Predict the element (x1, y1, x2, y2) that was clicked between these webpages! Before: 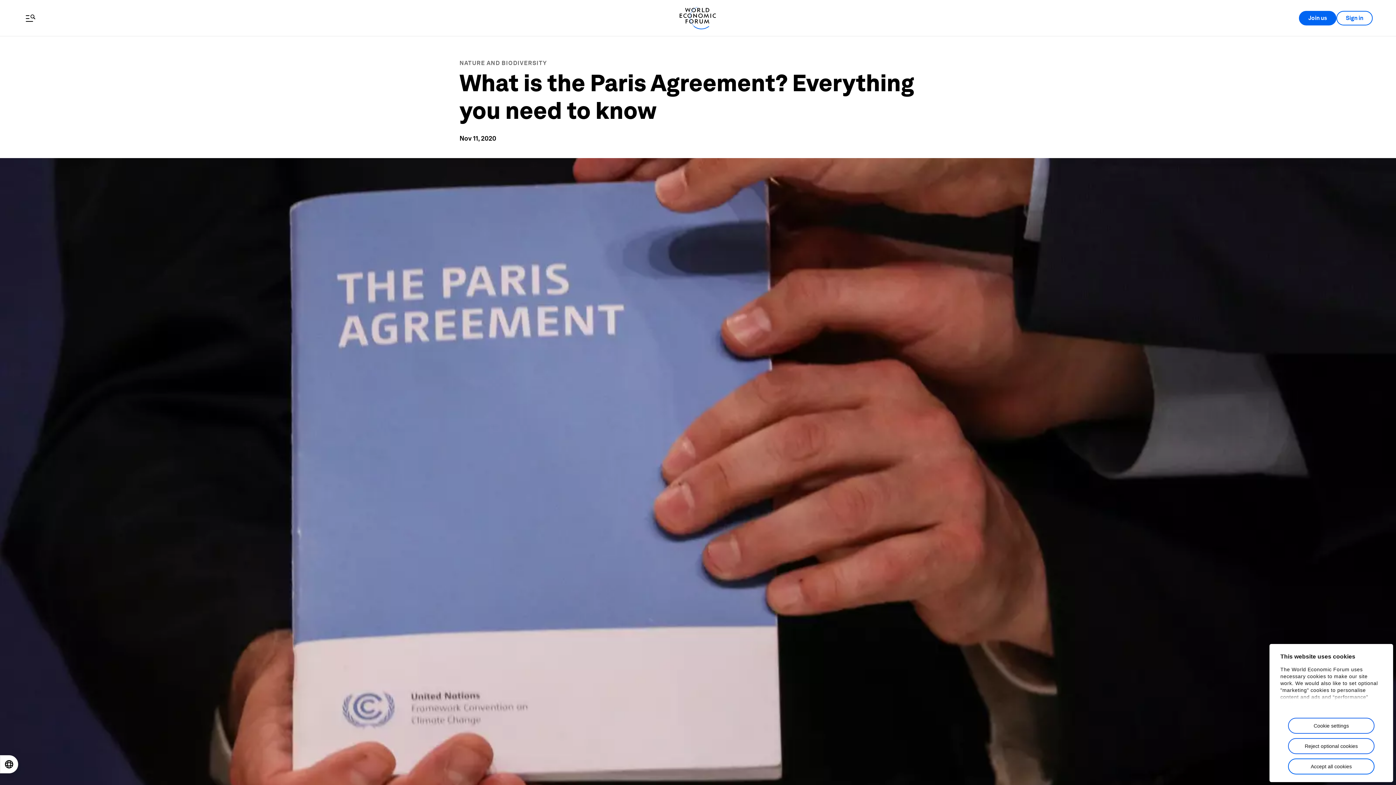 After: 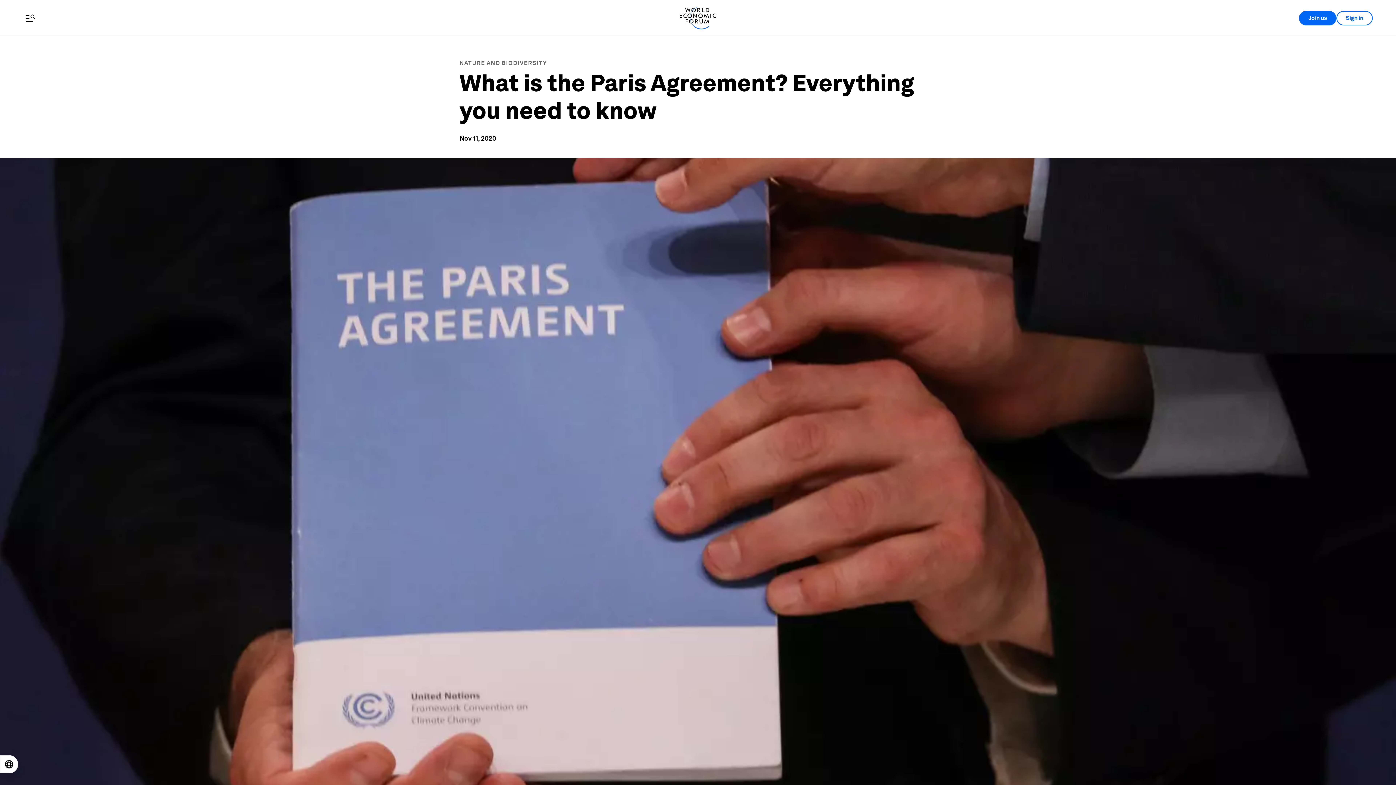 Action: label: Accept all cookies bbox: (1288, 758, 1374, 774)